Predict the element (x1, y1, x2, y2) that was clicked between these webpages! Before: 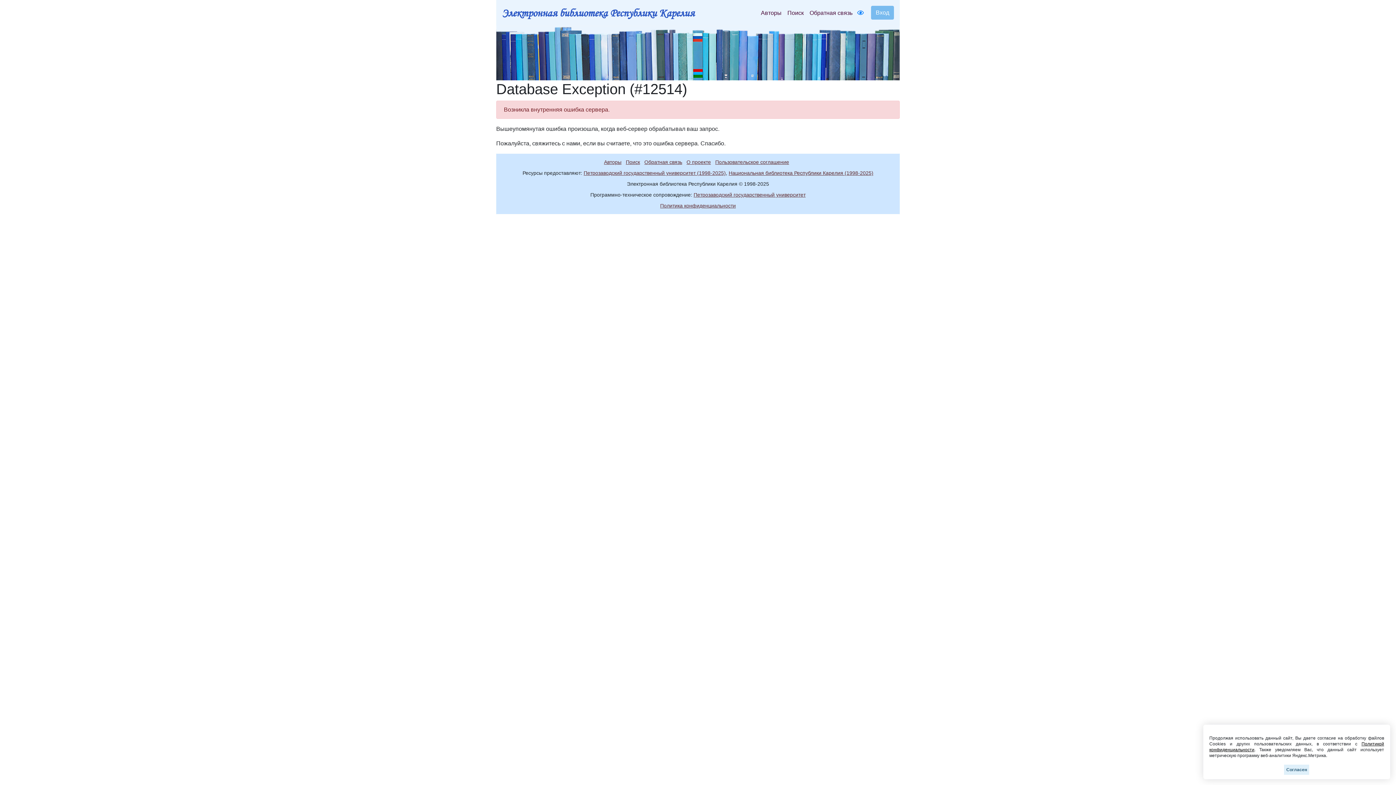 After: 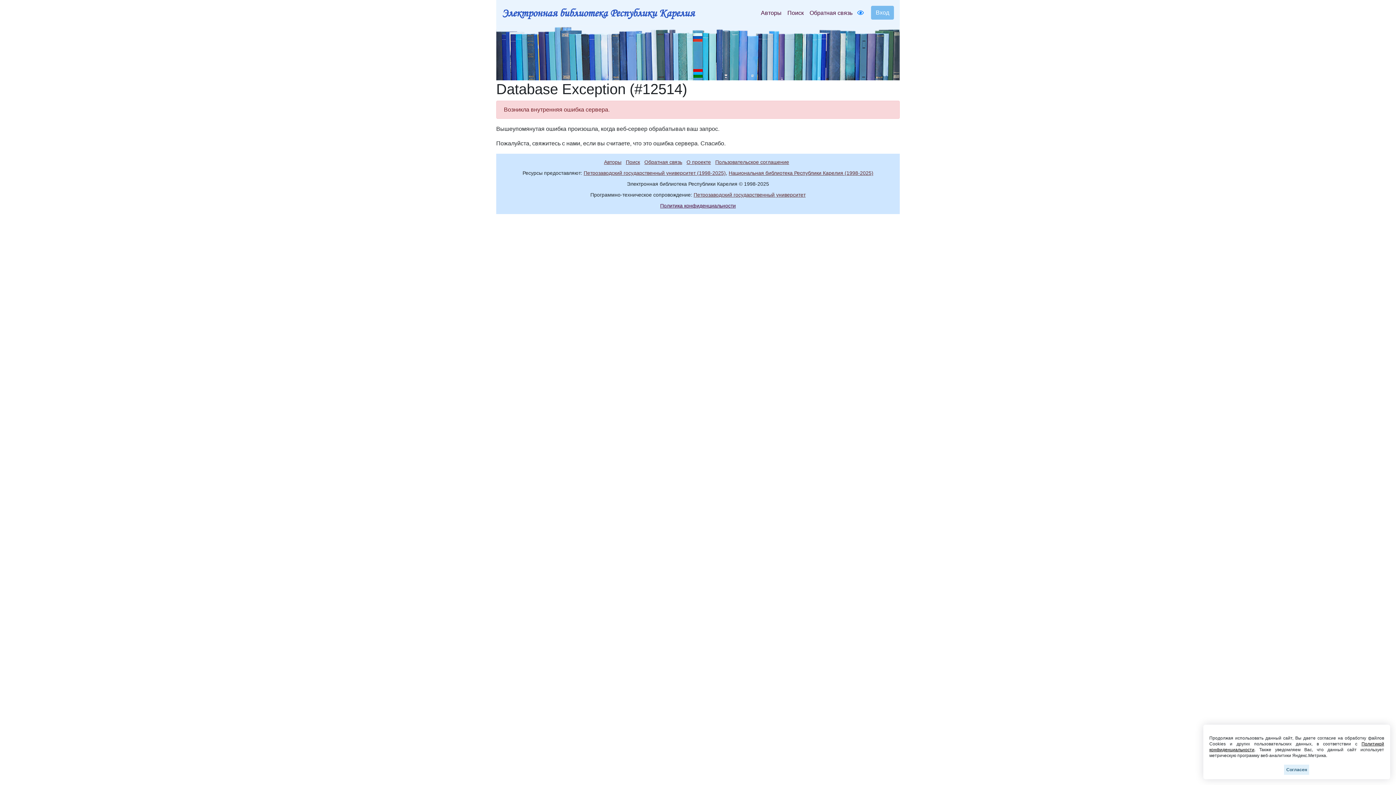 Action: label: Политика конфиденциальности bbox: (660, 202, 736, 208)